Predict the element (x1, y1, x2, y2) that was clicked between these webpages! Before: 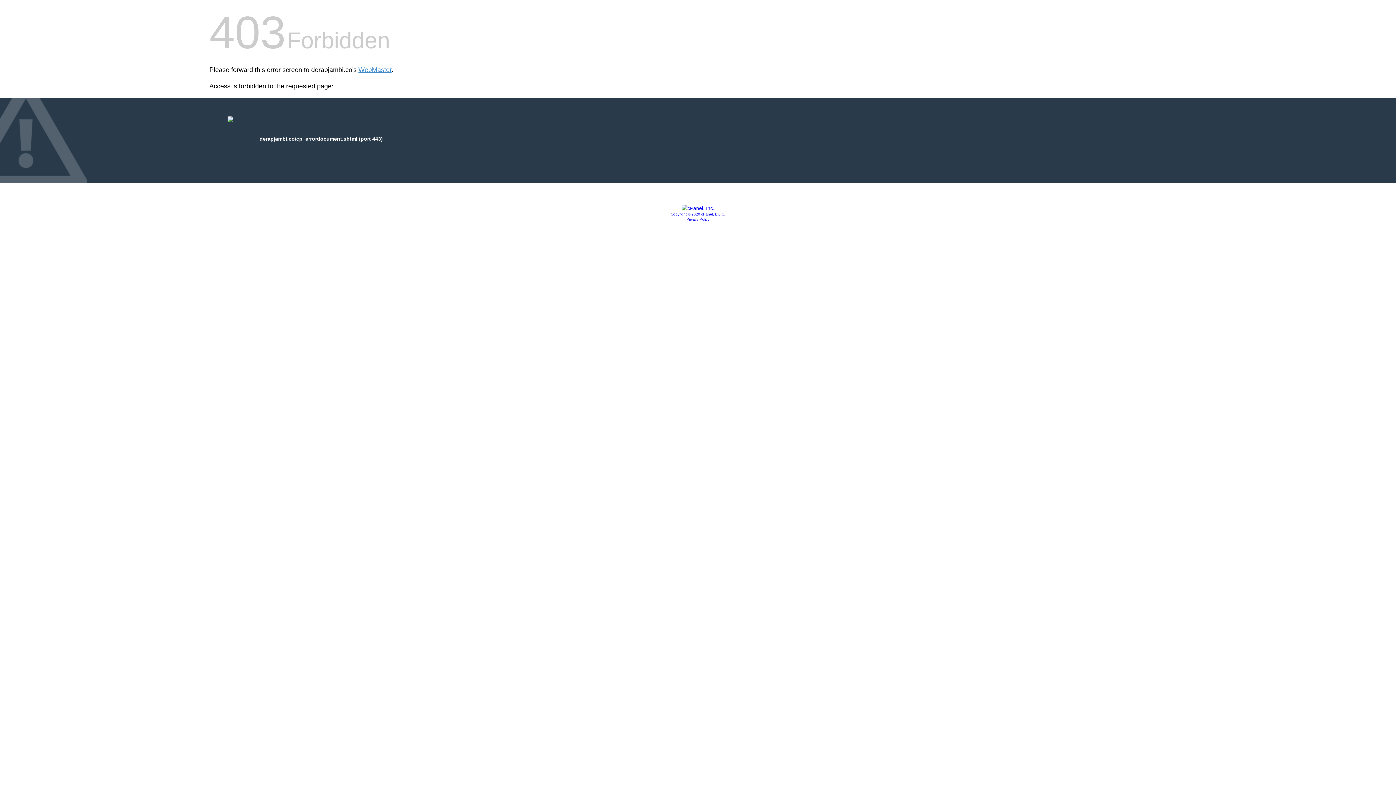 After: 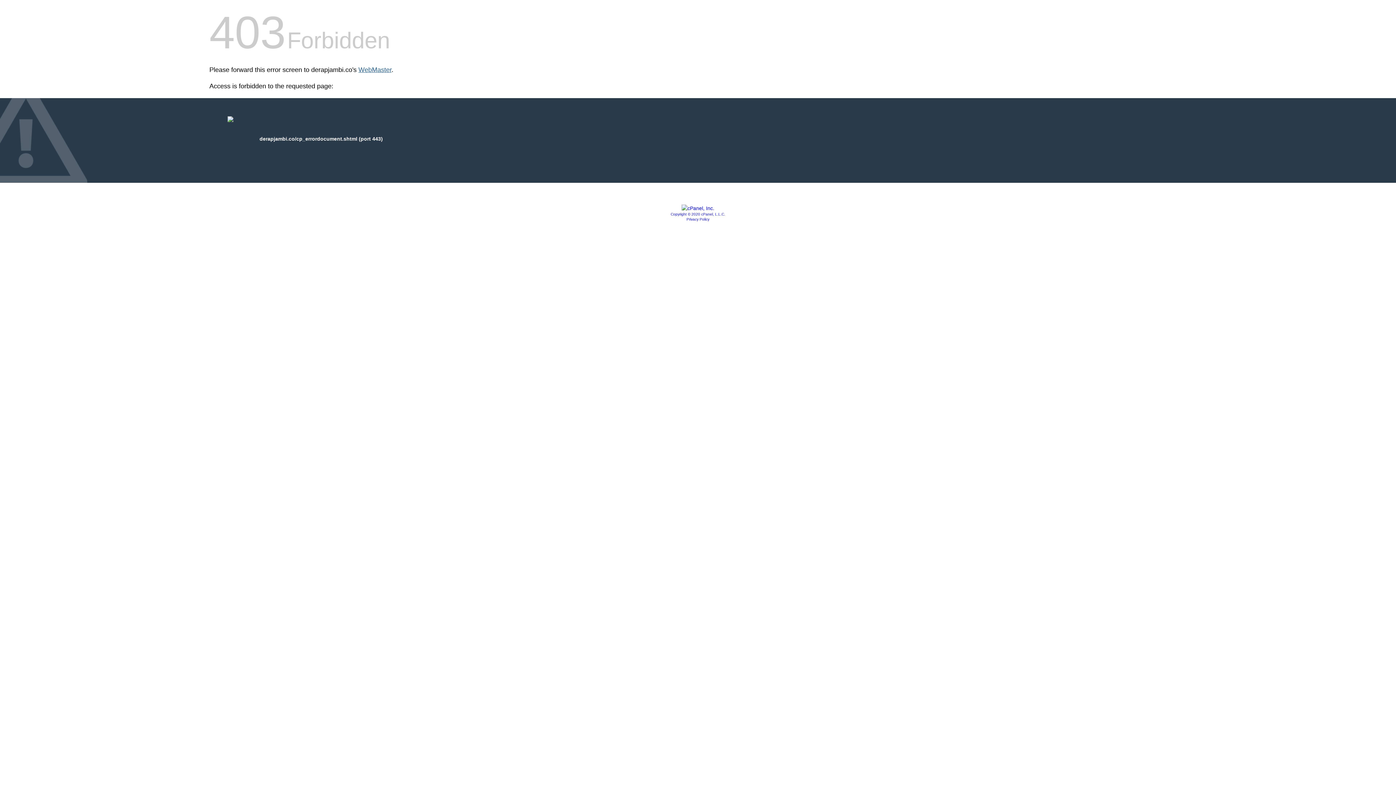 Action: bbox: (358, 66, 391, 73) label: WebMaster